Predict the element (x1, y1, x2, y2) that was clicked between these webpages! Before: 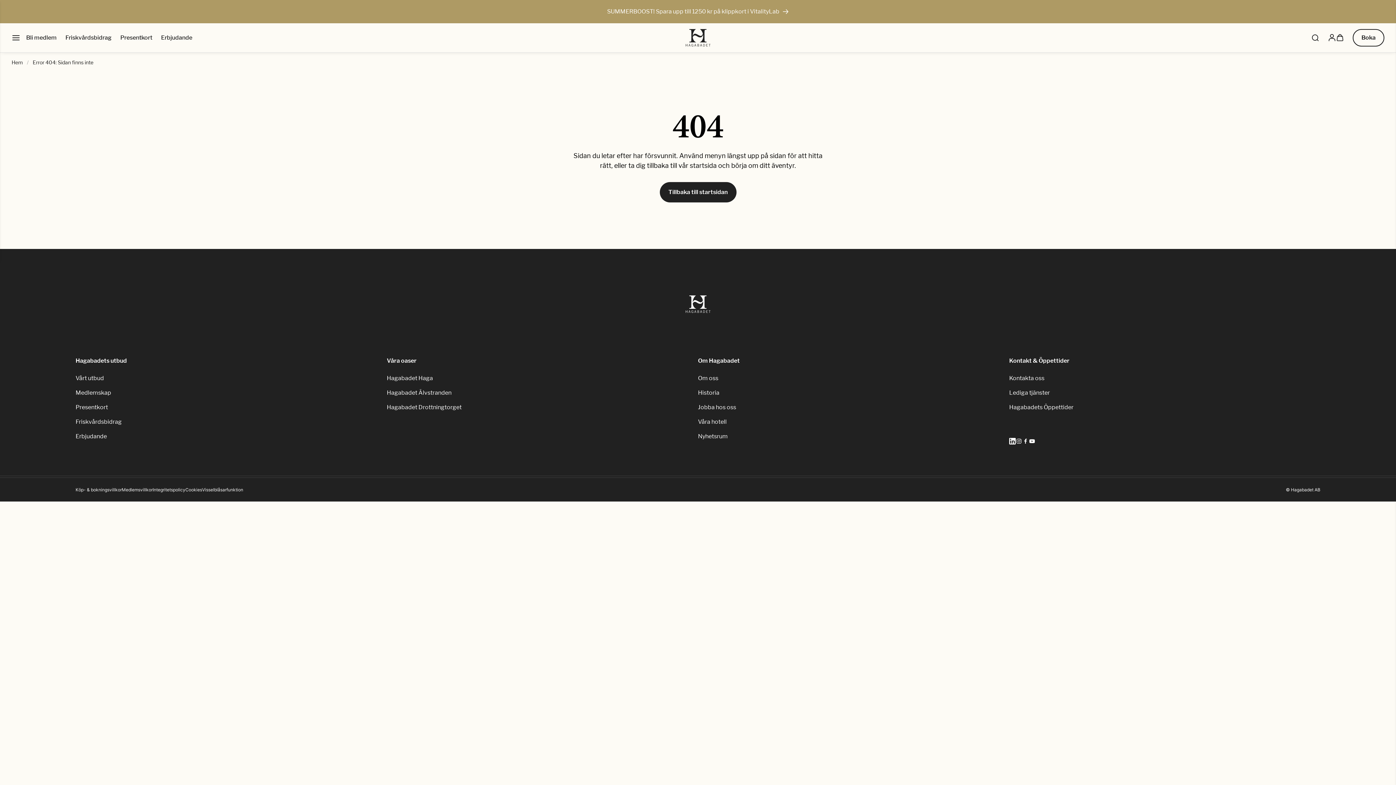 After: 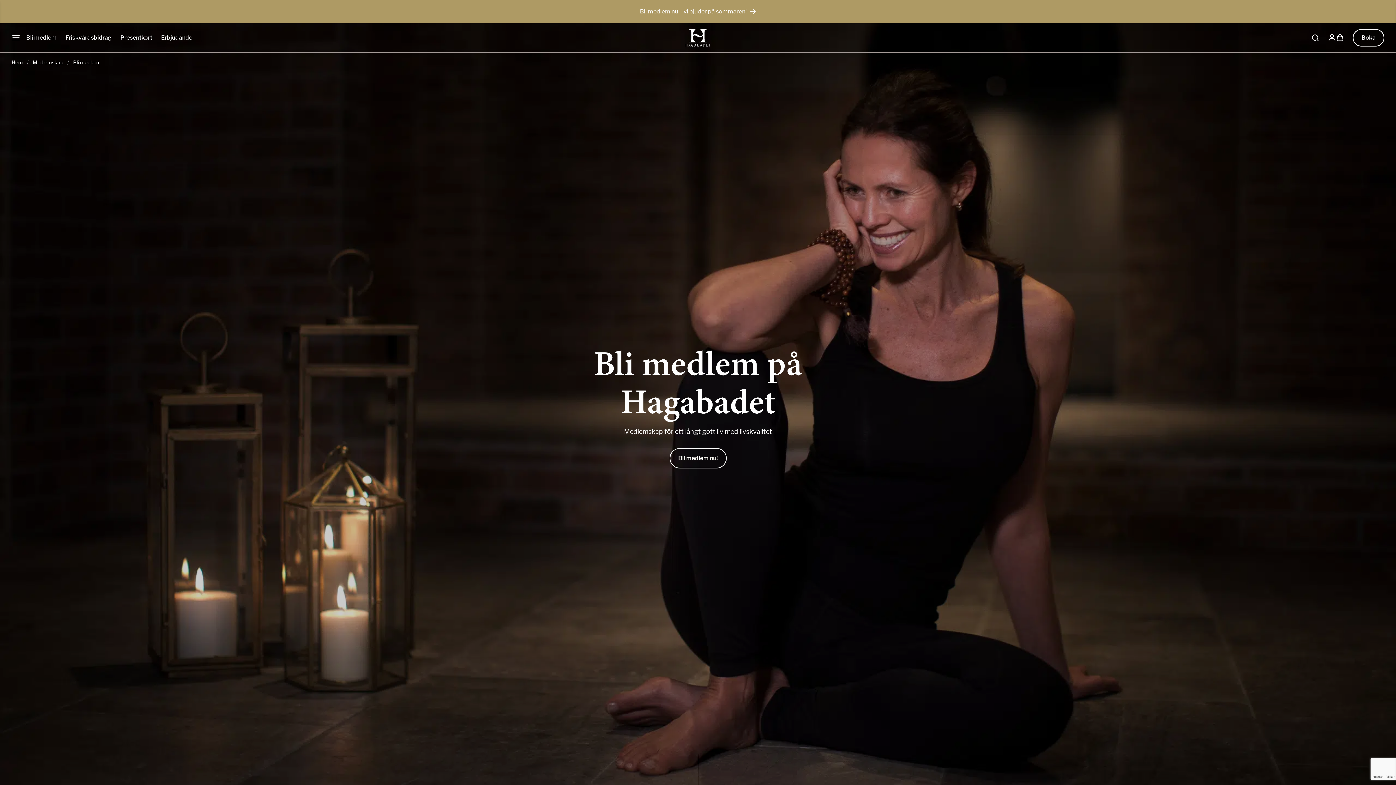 Action: bbox: (26, 34, 56, 41) label: Bli medlem